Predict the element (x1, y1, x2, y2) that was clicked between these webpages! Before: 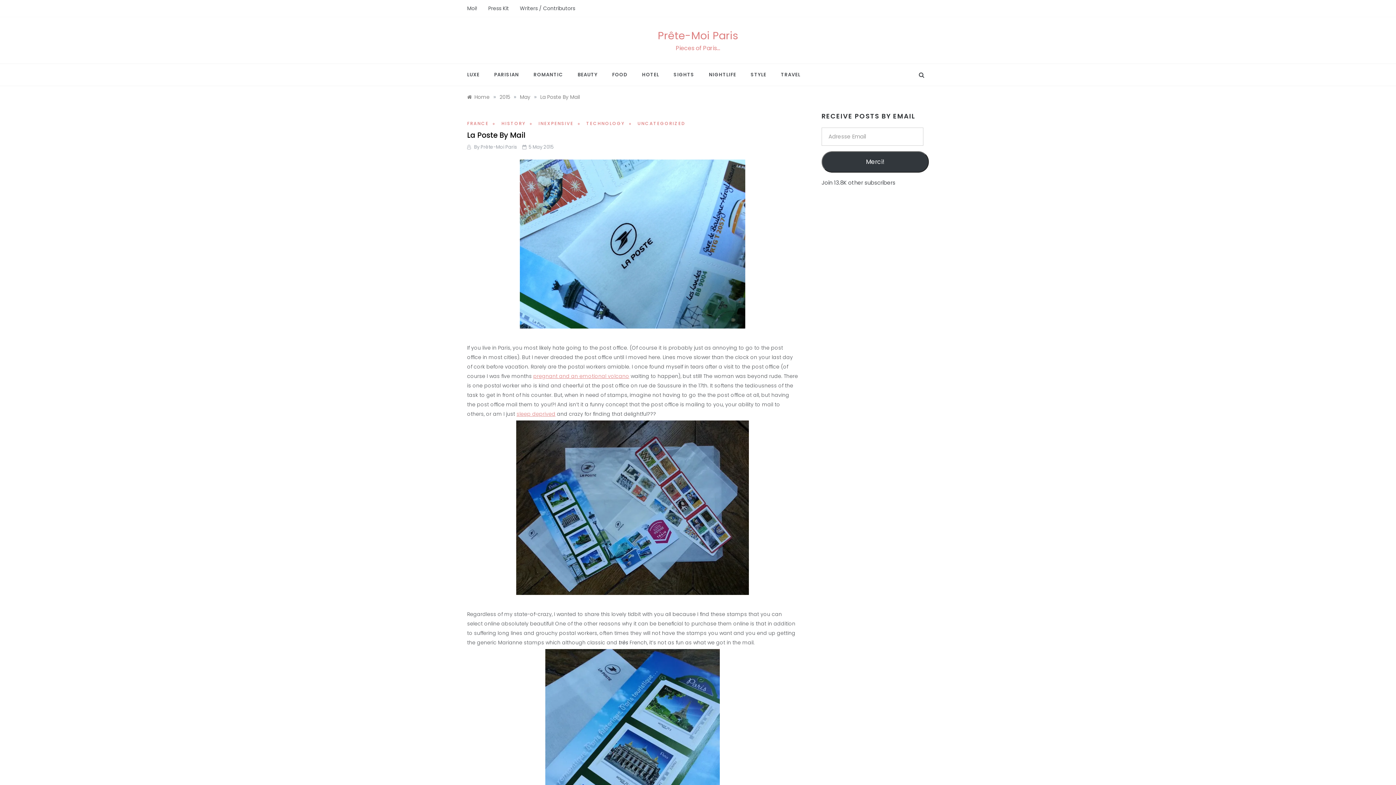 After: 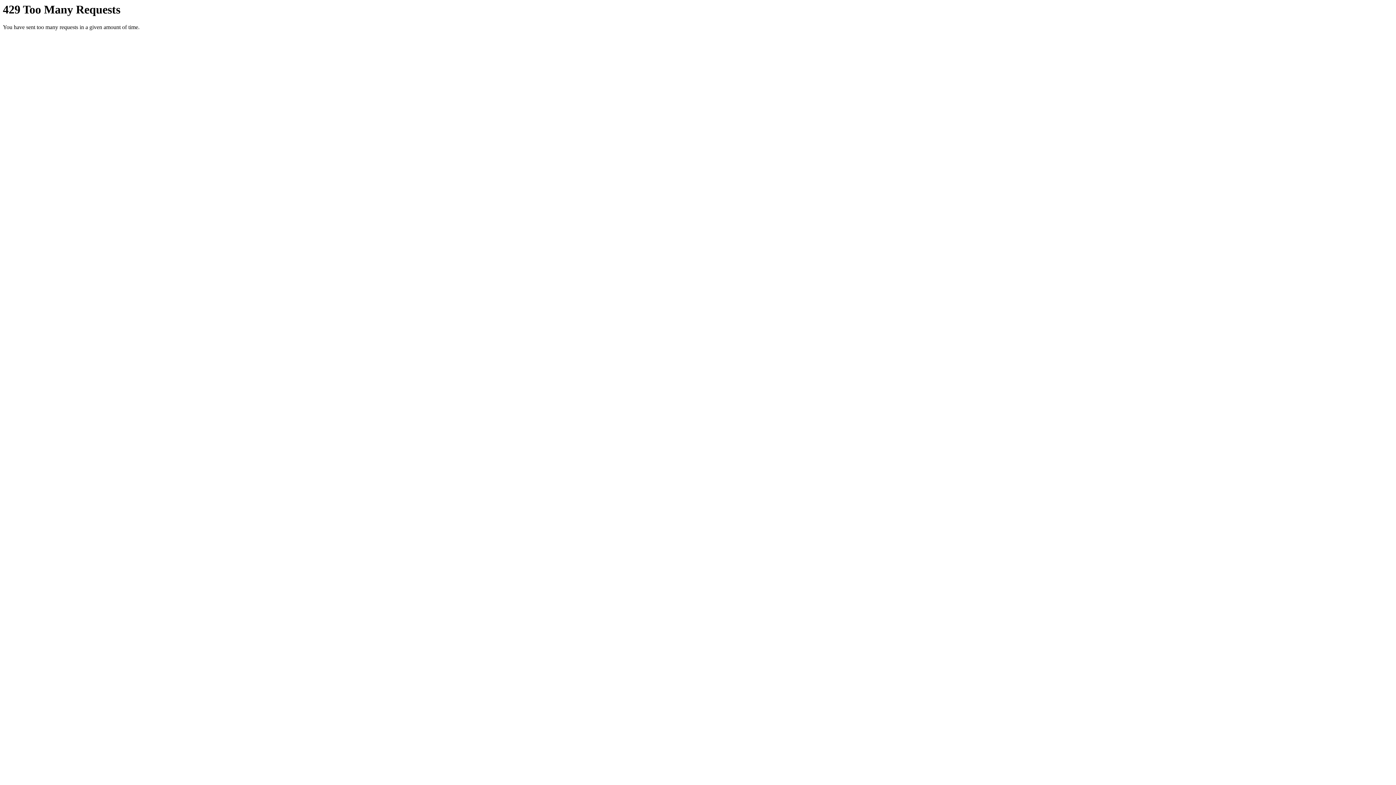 Action: bbox: (467, 647, 798, 882)